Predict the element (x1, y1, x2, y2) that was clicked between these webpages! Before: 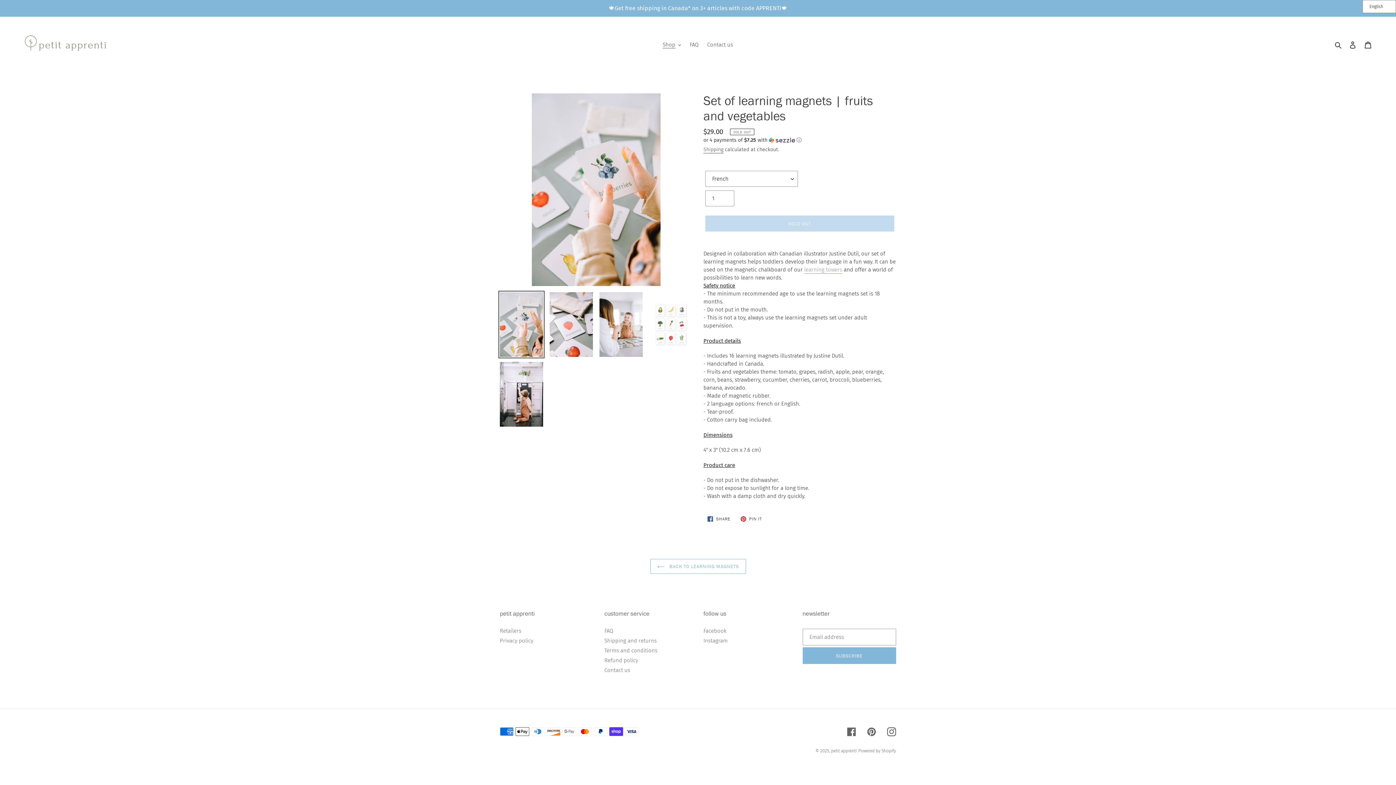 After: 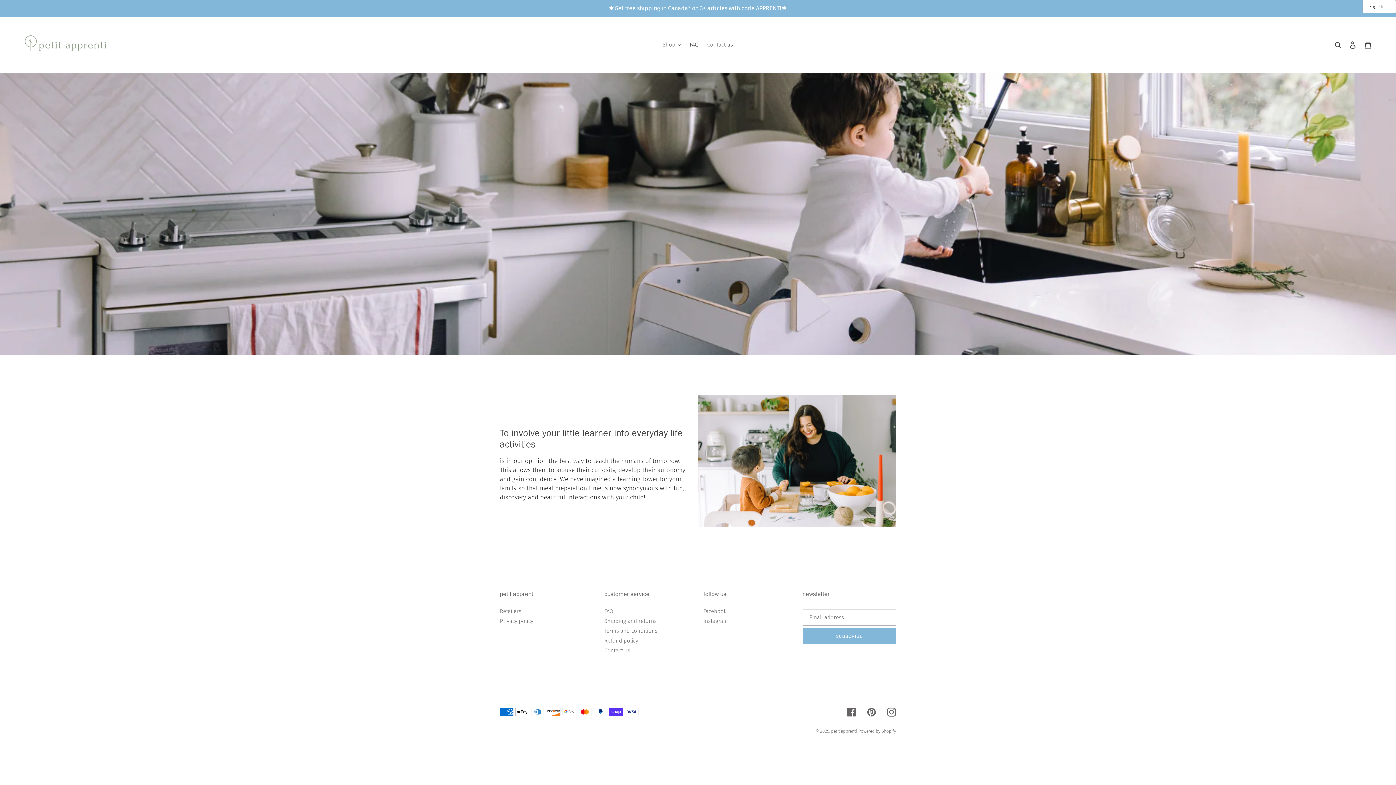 Action: label: petit apprenti bbox: (831, 748, 857, 753)